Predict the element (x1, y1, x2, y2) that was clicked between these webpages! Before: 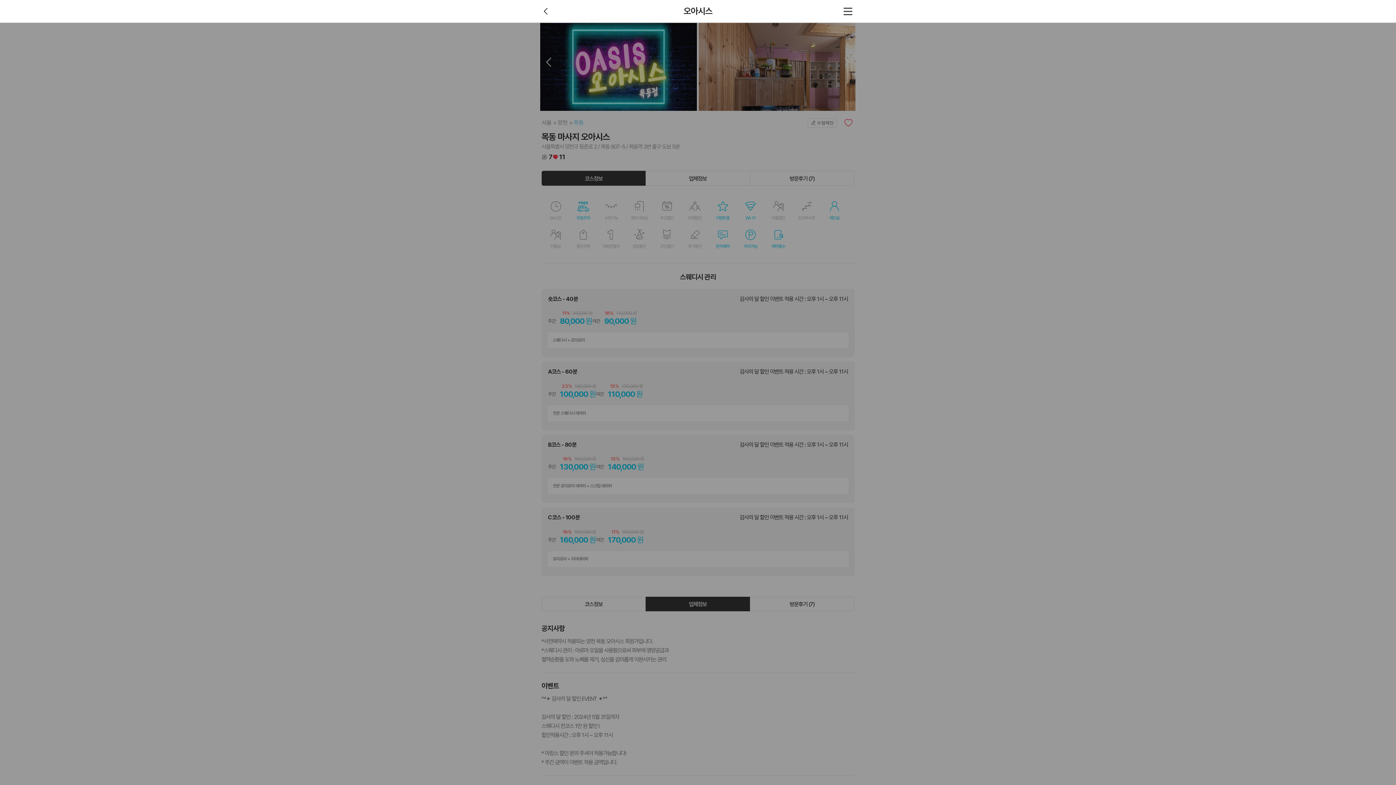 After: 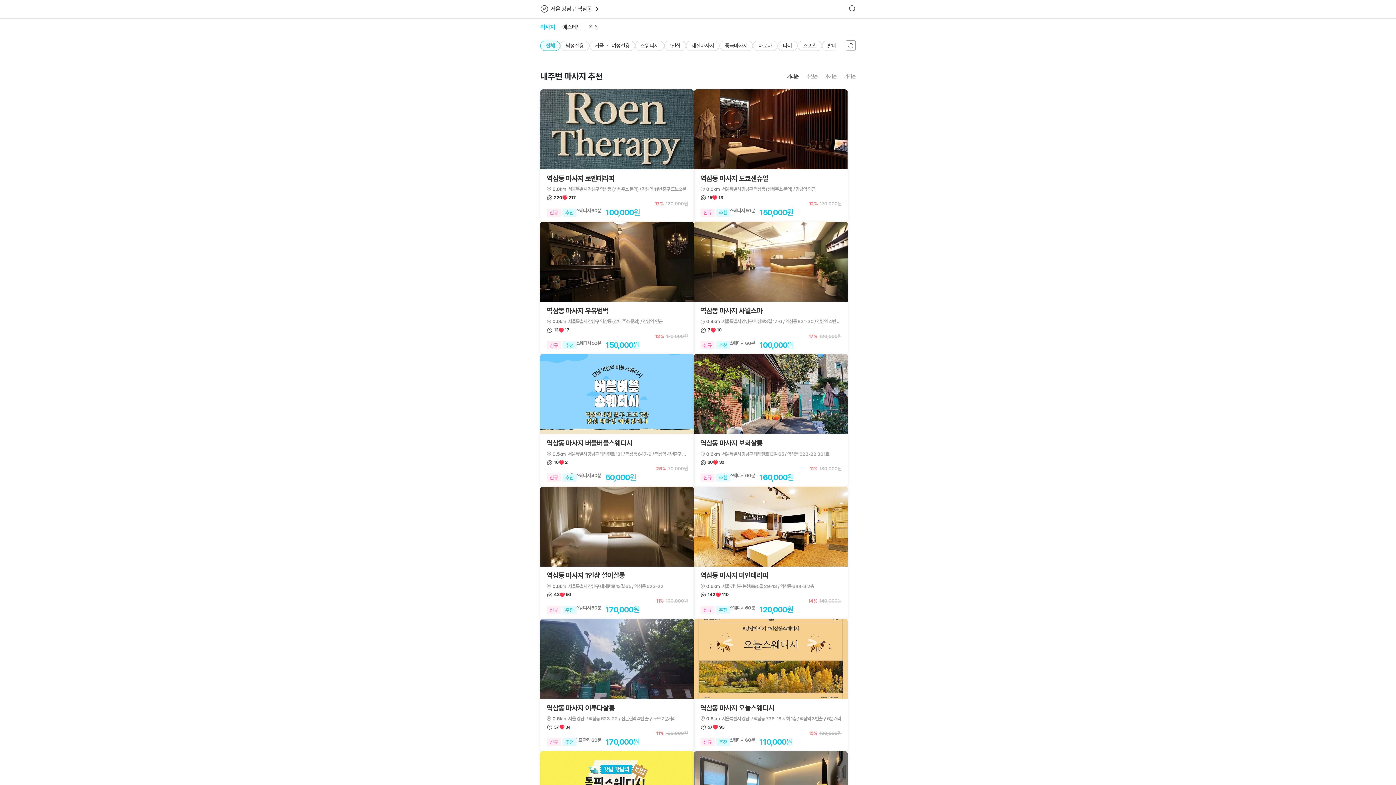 Action: bbox: (607, 756, 674, 785) label: 내 주변 아이콘
내주변

제휴 종료된 업체입니다. 내 주변 다른 업체를 확인하세요.